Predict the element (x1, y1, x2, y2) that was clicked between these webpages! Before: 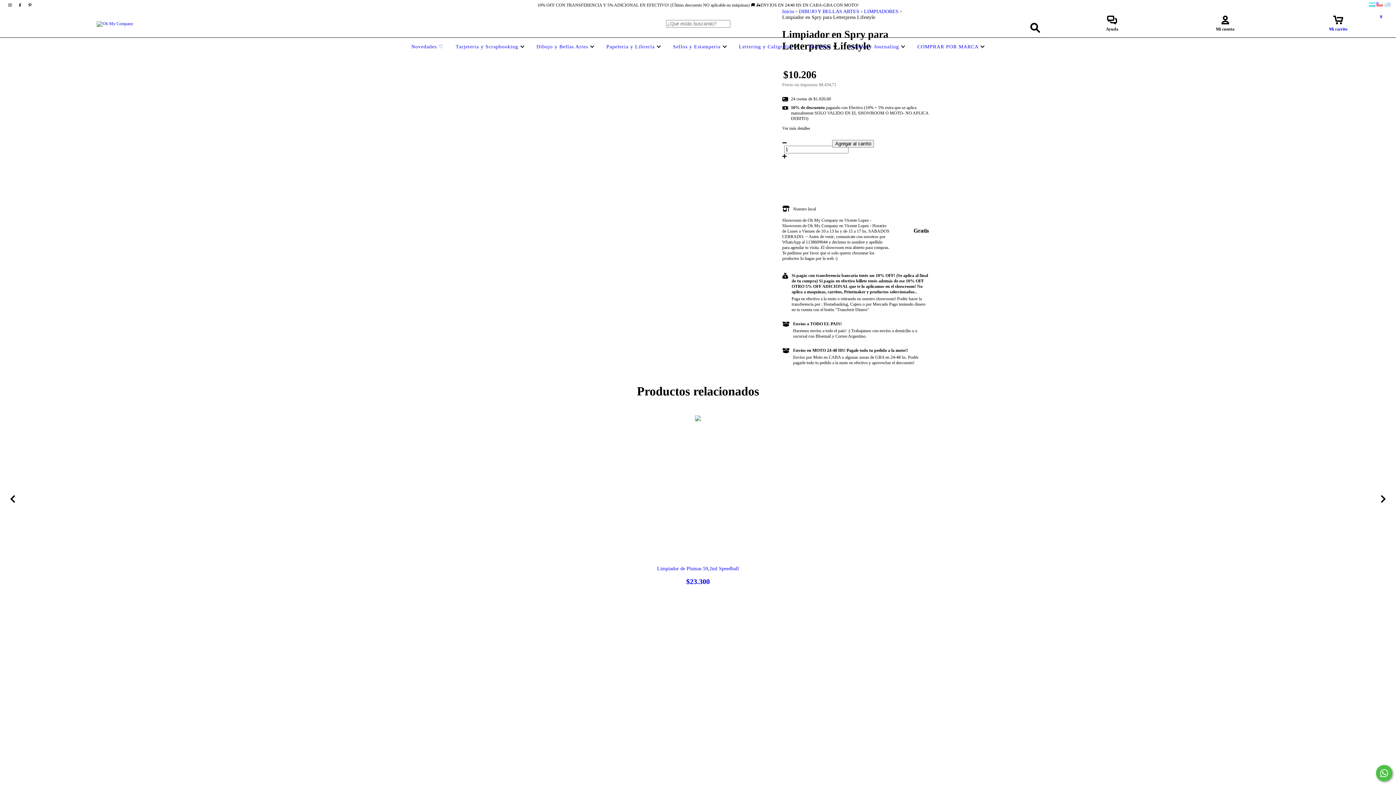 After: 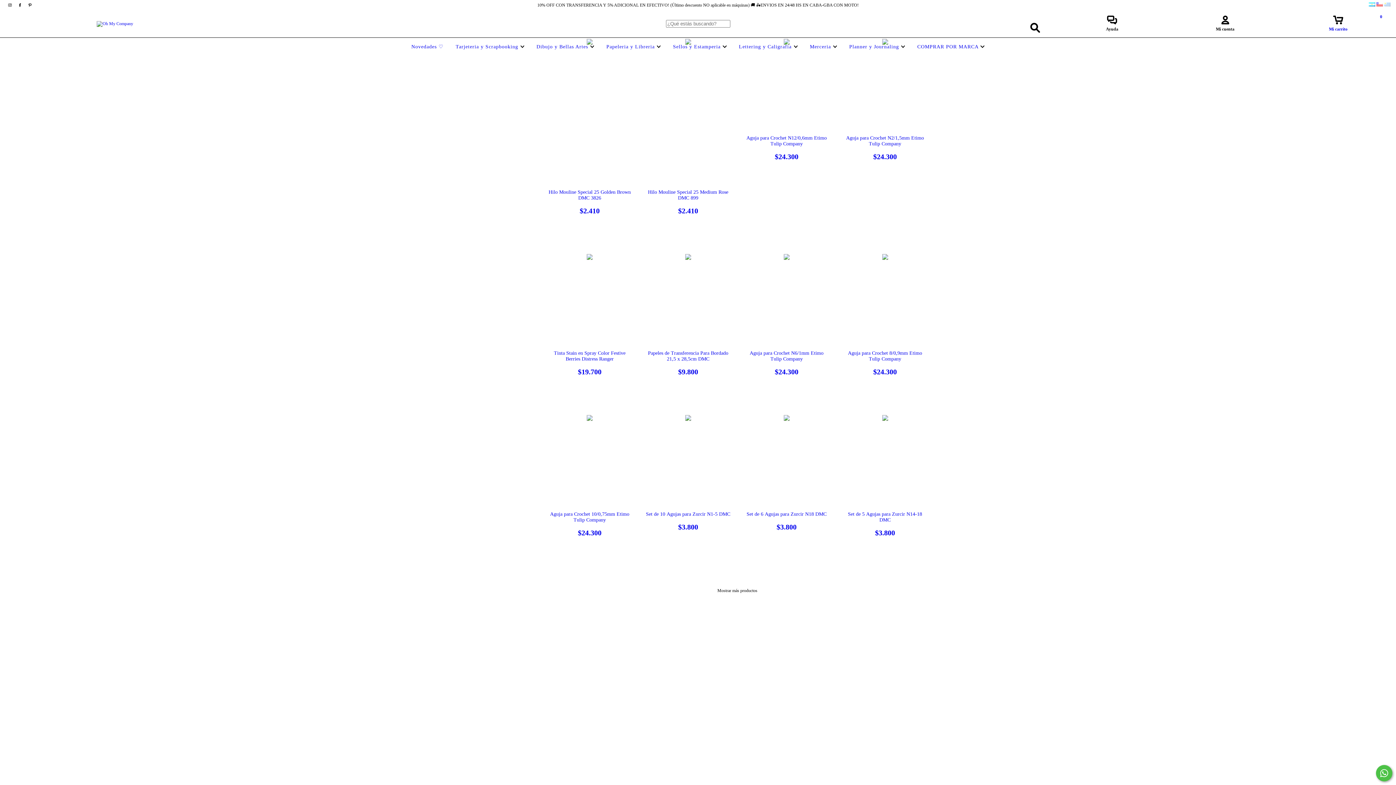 Action: label: Novedades ♡ bbox: (409, 44, 445, 49)